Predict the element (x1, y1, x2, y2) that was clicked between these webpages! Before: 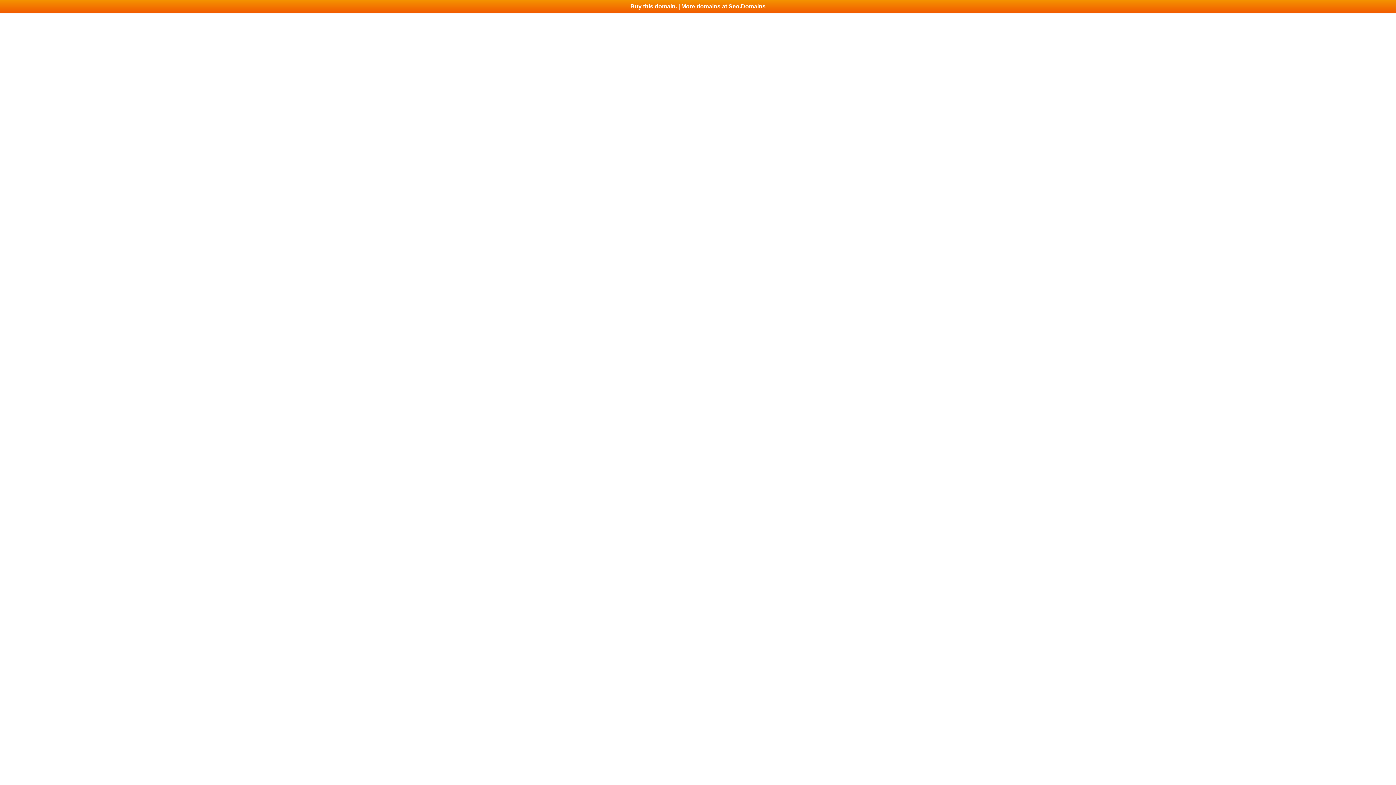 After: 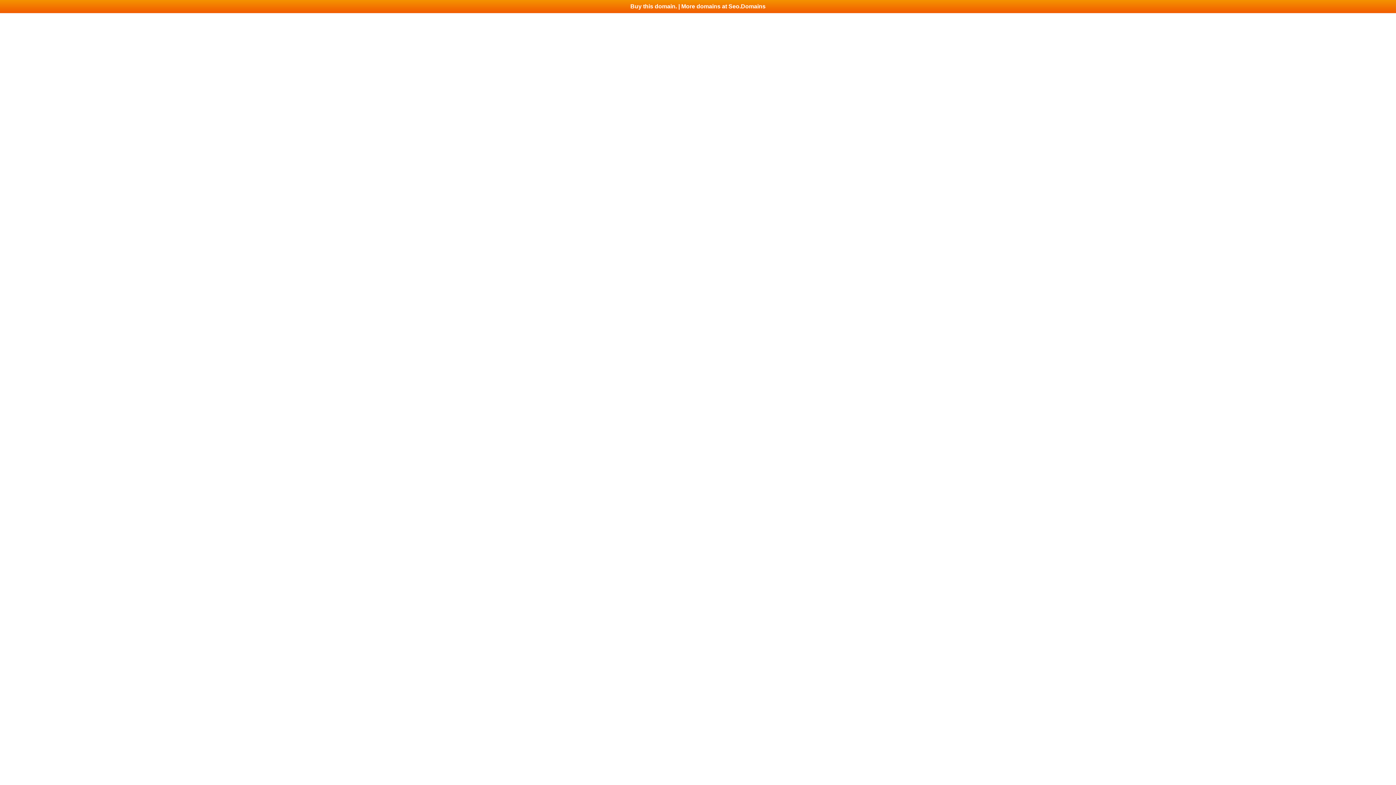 Action: bbox: (0, 0, 1396, 13) label: Buy this domain. | More domains at Seo.Domains